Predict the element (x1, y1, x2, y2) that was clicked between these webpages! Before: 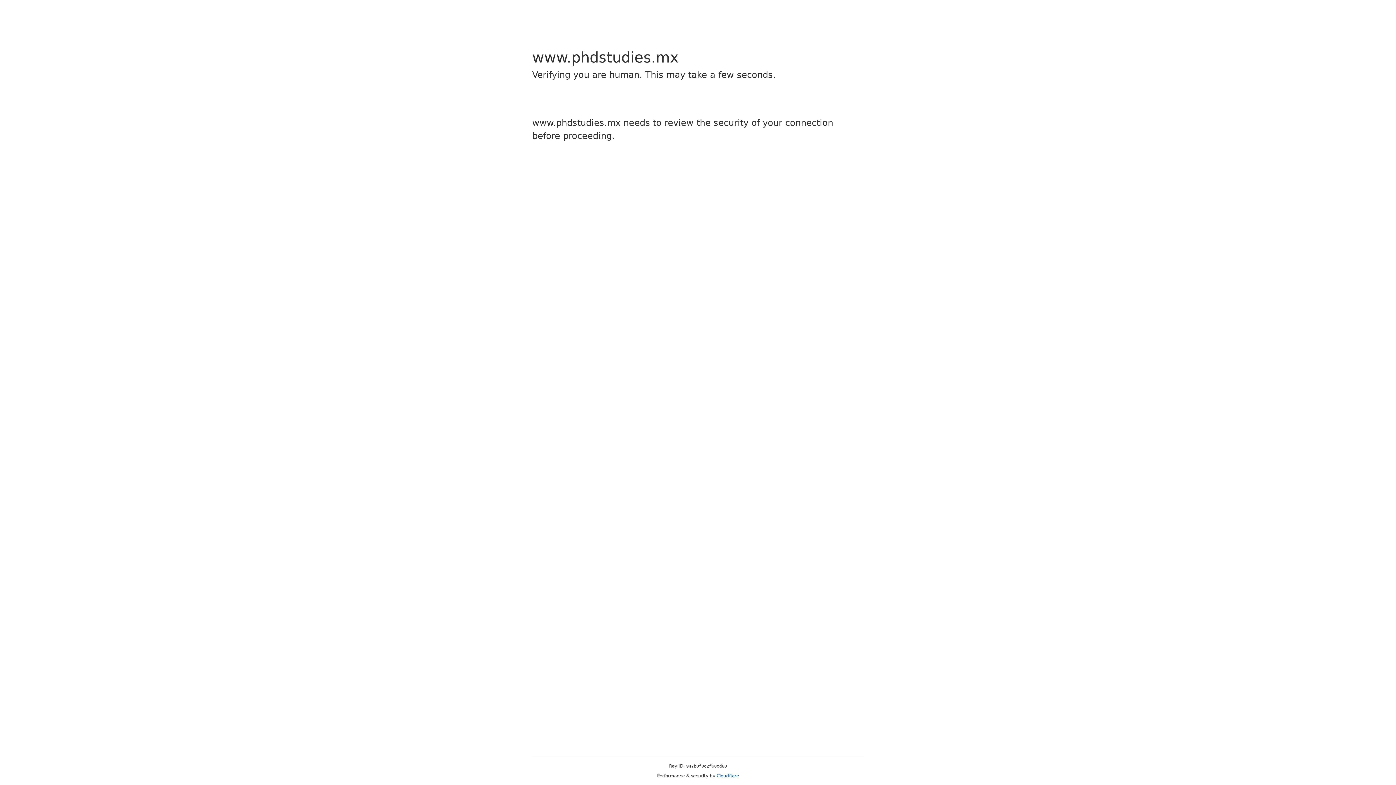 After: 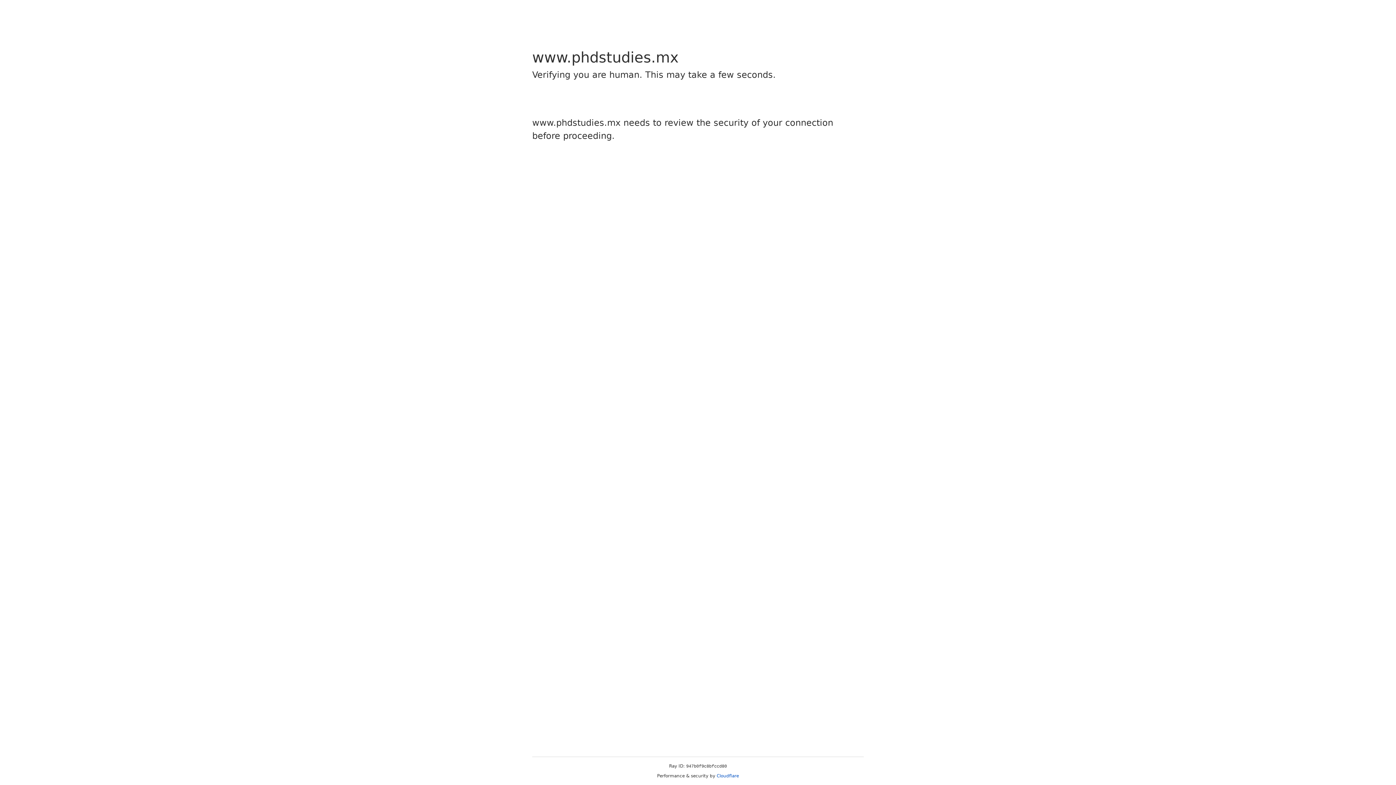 Action: label: Cloudflare bbox: (716, 773, 739, 778)